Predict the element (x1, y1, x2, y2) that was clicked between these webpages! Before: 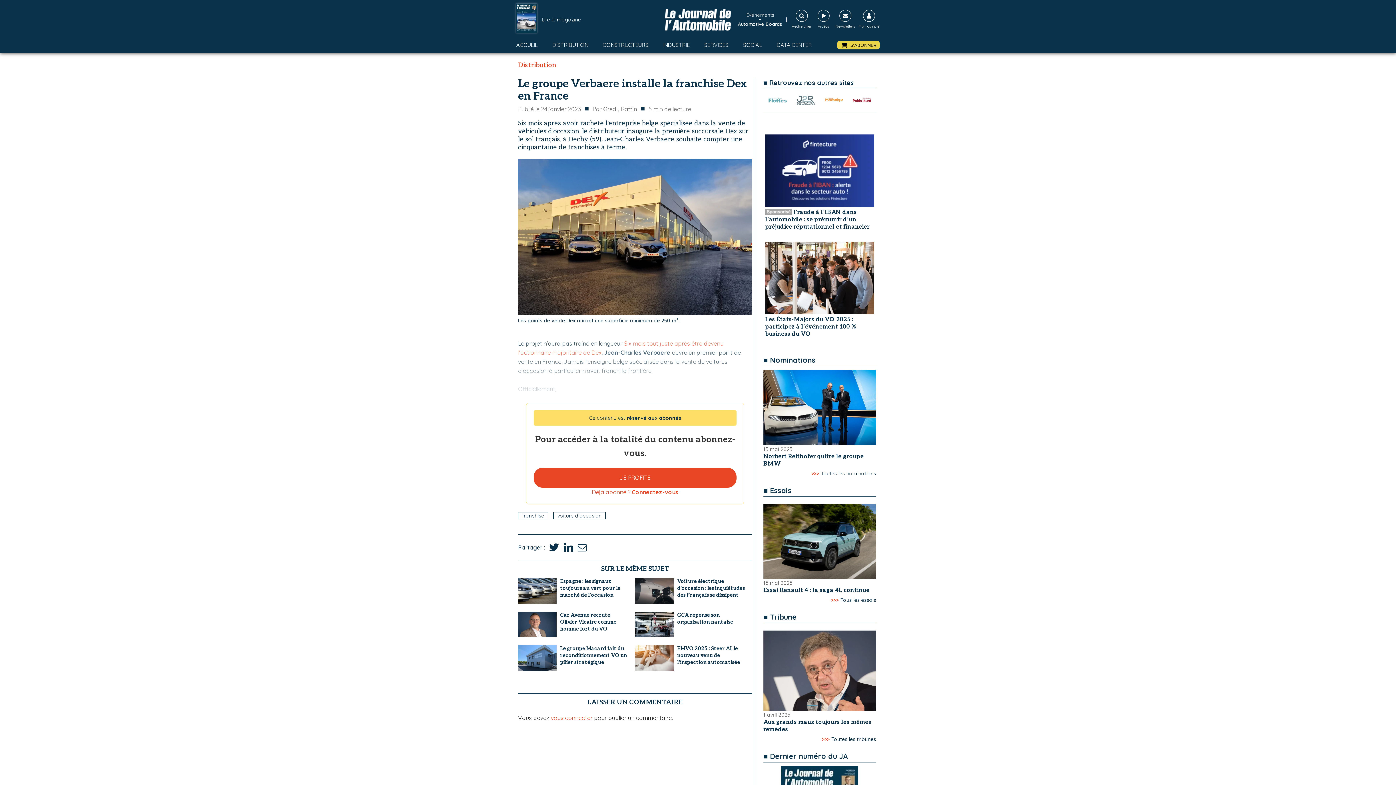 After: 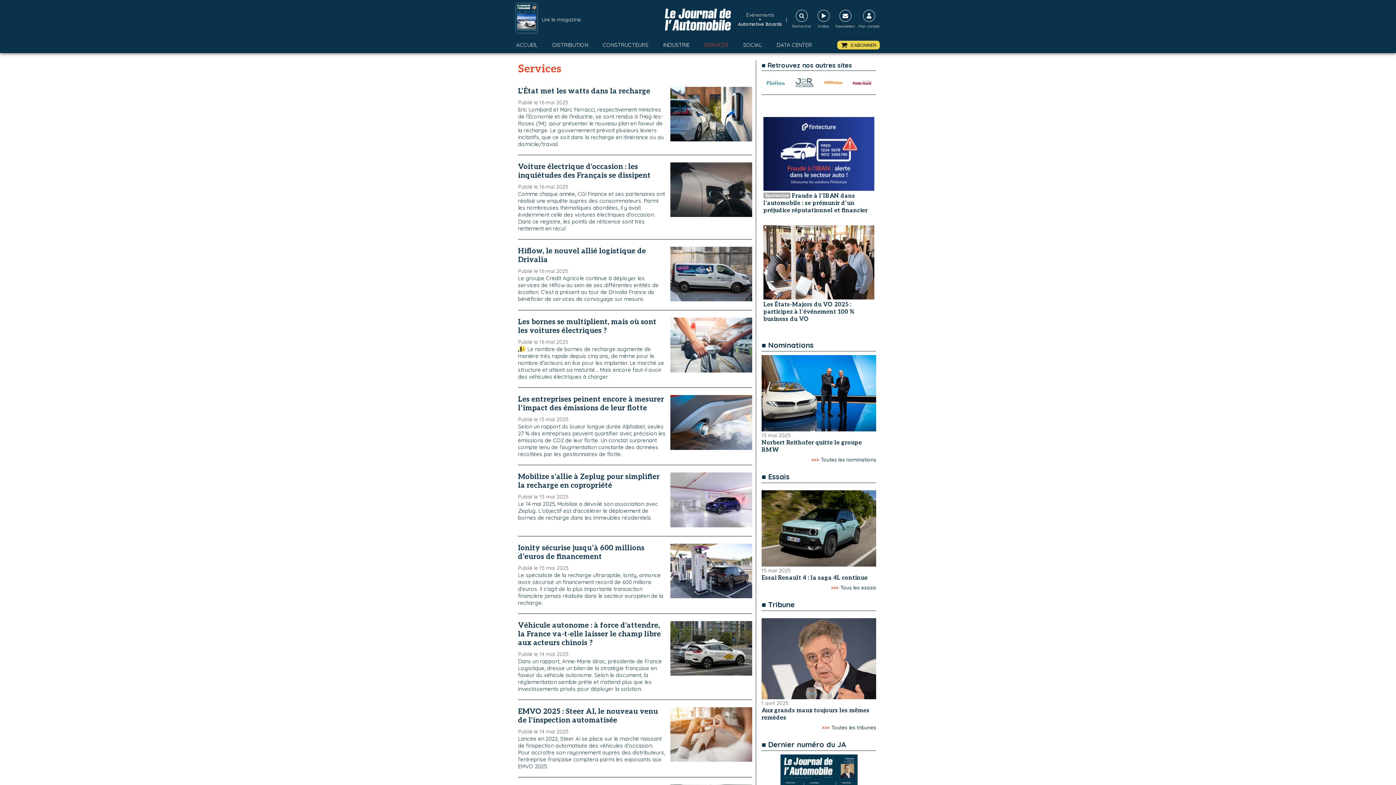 Action: label: SERVICES bbox: (704, 40, 728, 49)